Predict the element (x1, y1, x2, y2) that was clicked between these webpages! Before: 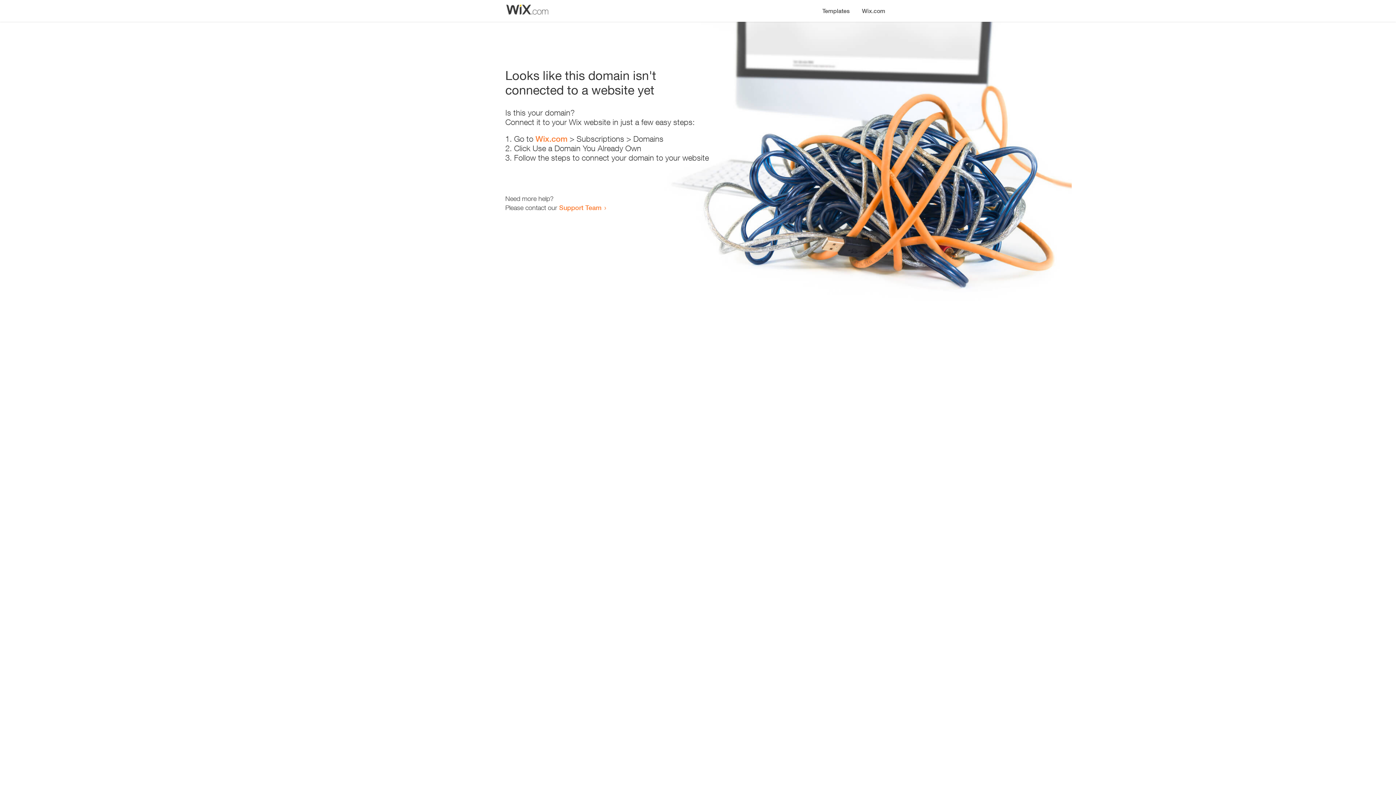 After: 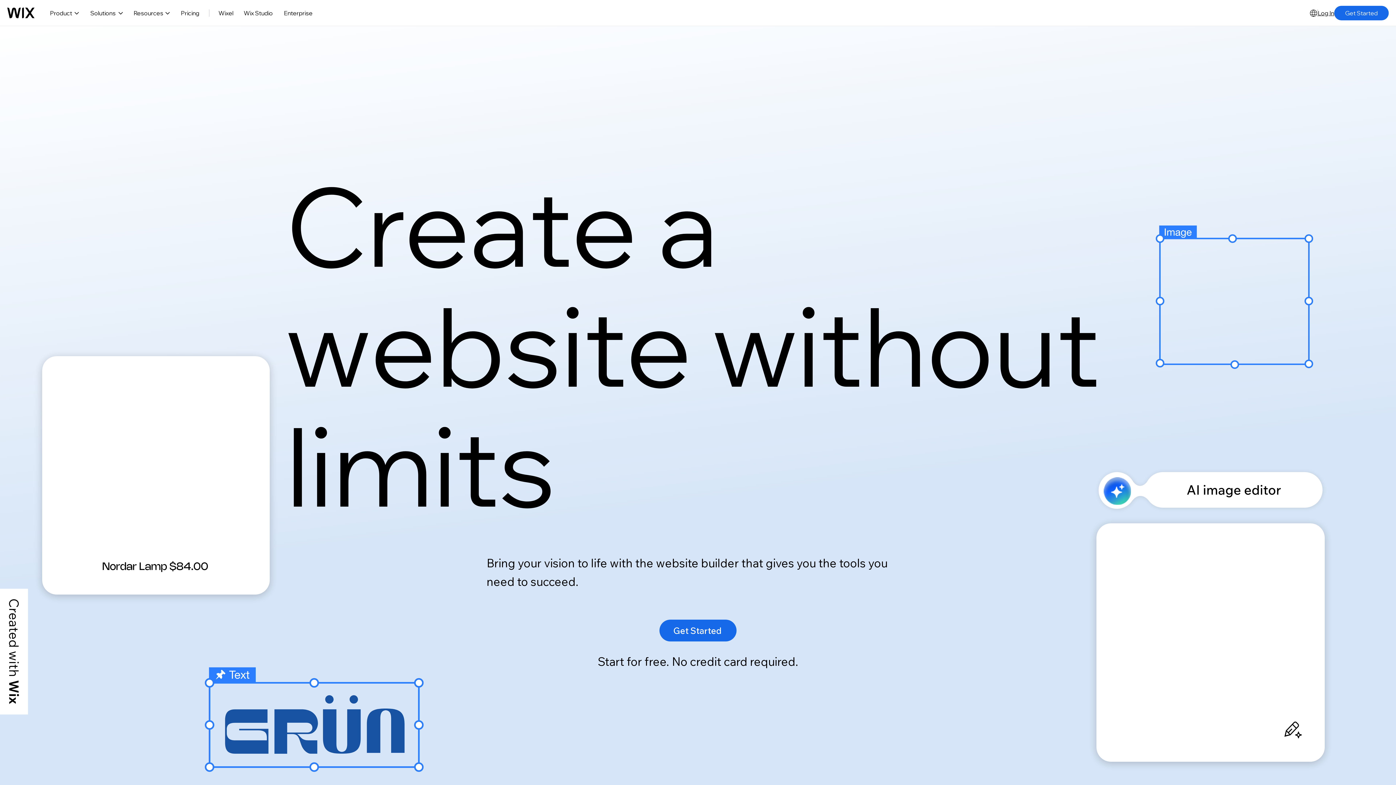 Action: bbox: (535, 134, 567, 143) label: Wix.com